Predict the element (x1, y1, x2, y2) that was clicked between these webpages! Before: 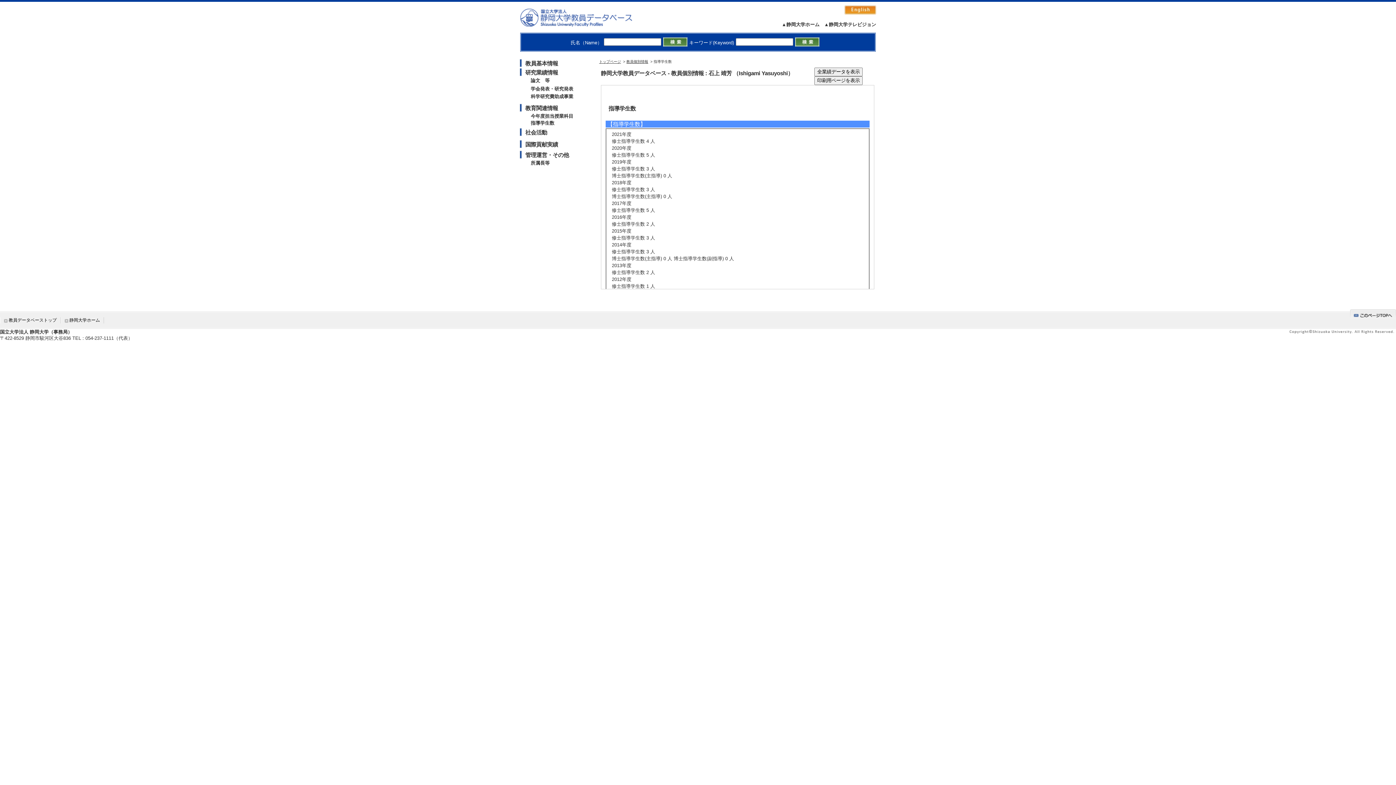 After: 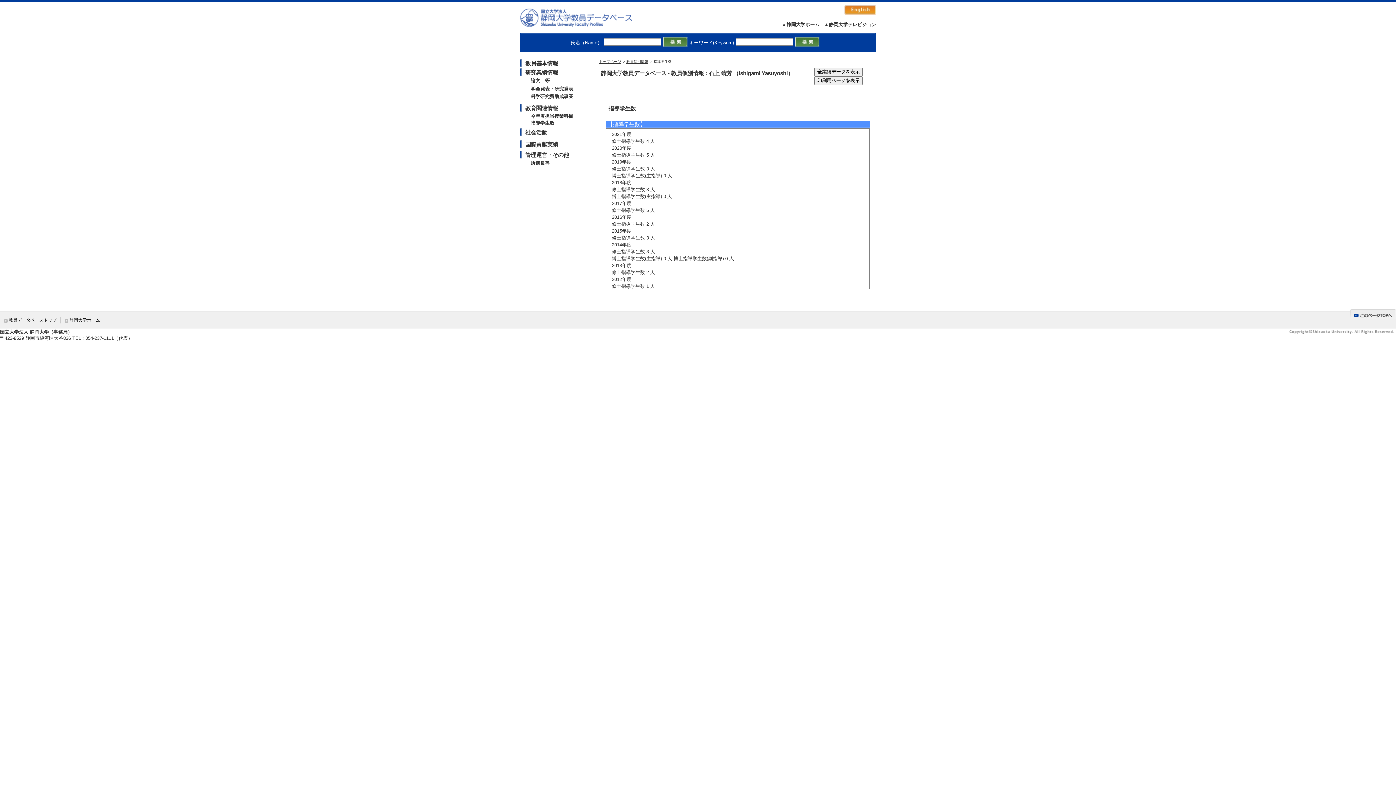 Action: label: gotop bbox: (1350, 309, 1396, 319)